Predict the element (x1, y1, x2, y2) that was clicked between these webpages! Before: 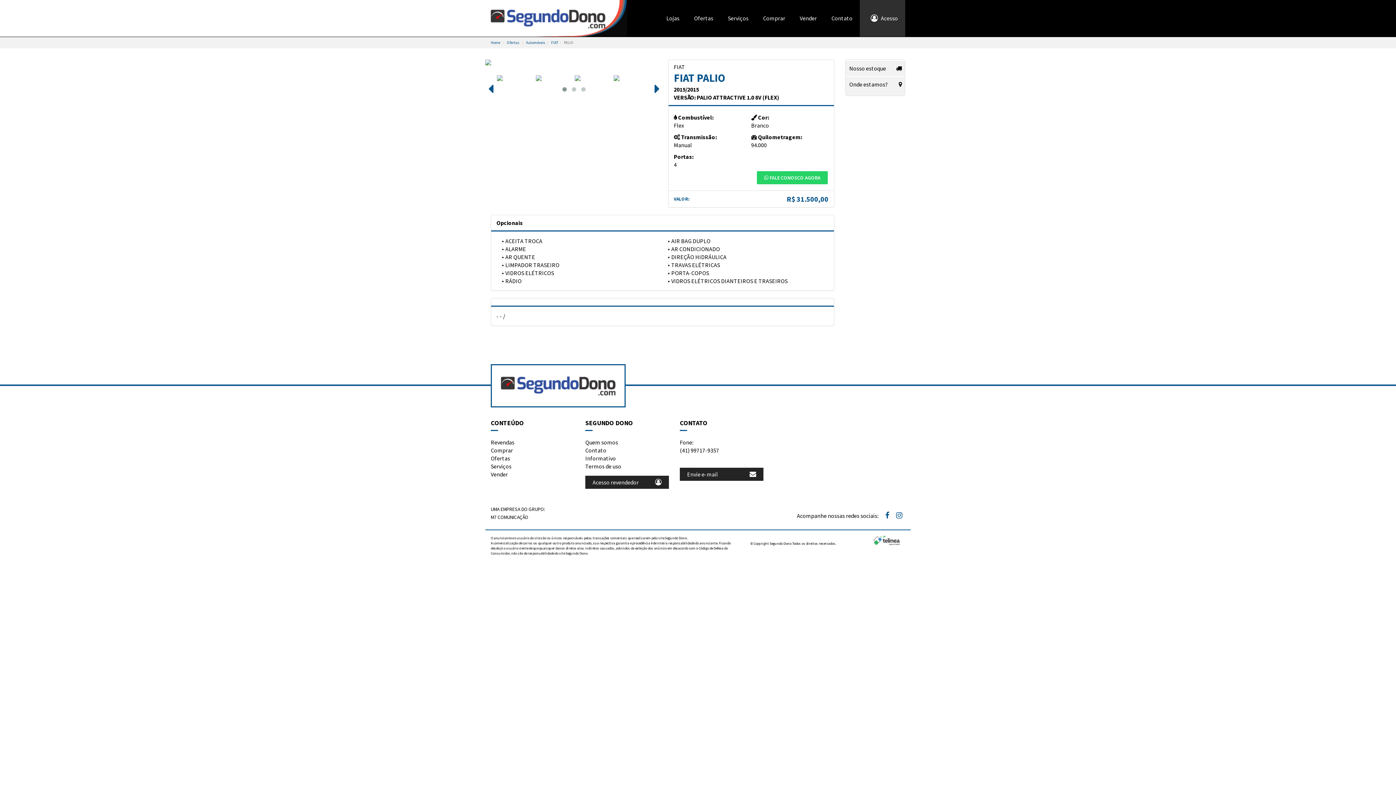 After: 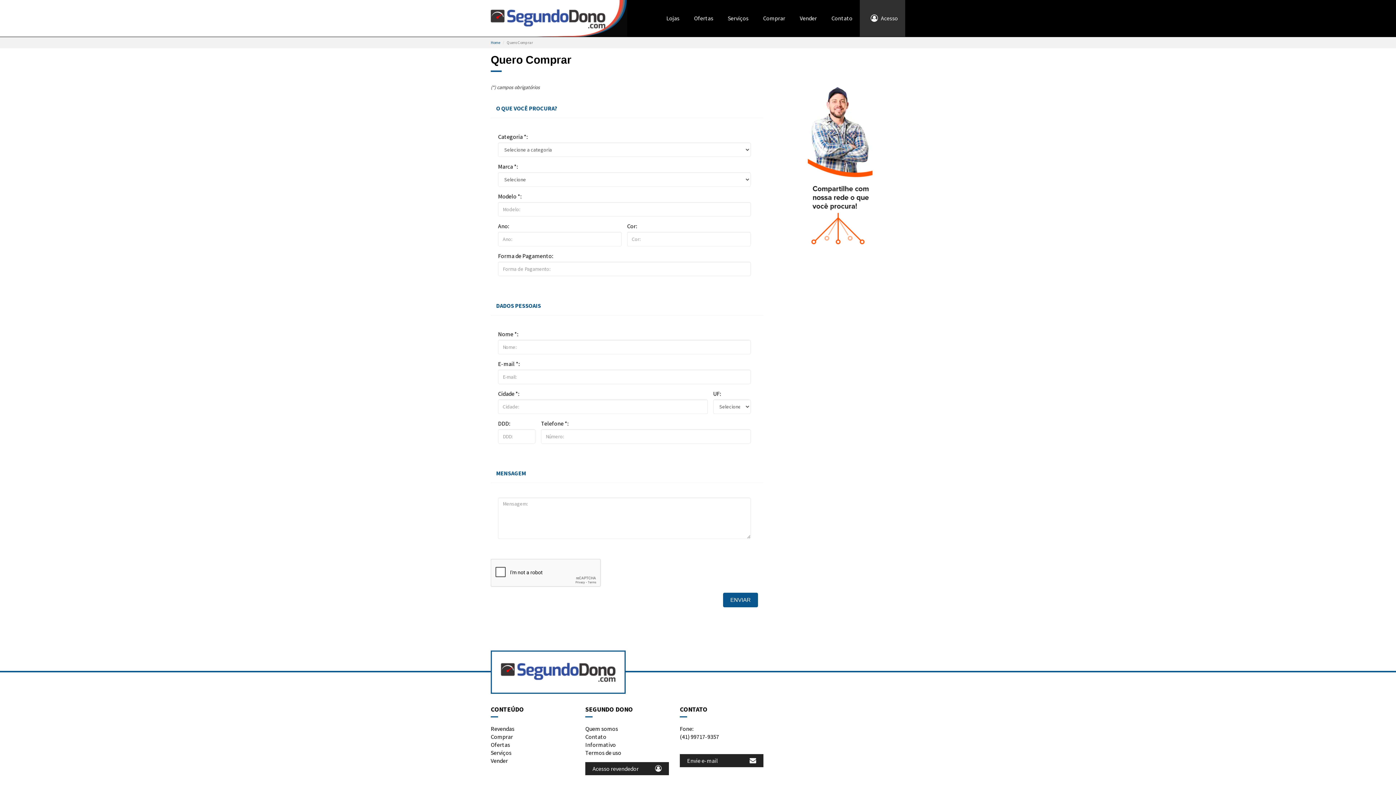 Action: bbox: (490, 446, 513, 454) label: Comprar